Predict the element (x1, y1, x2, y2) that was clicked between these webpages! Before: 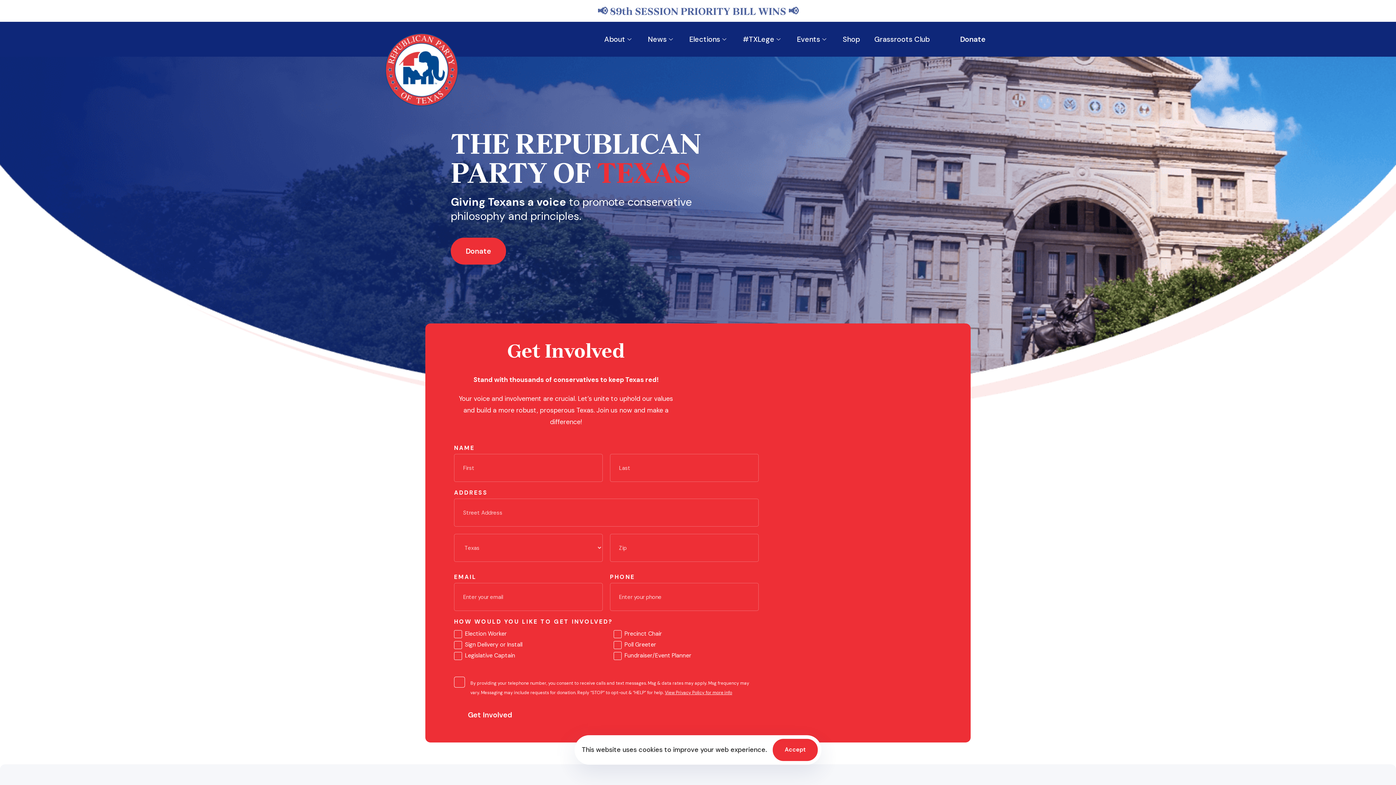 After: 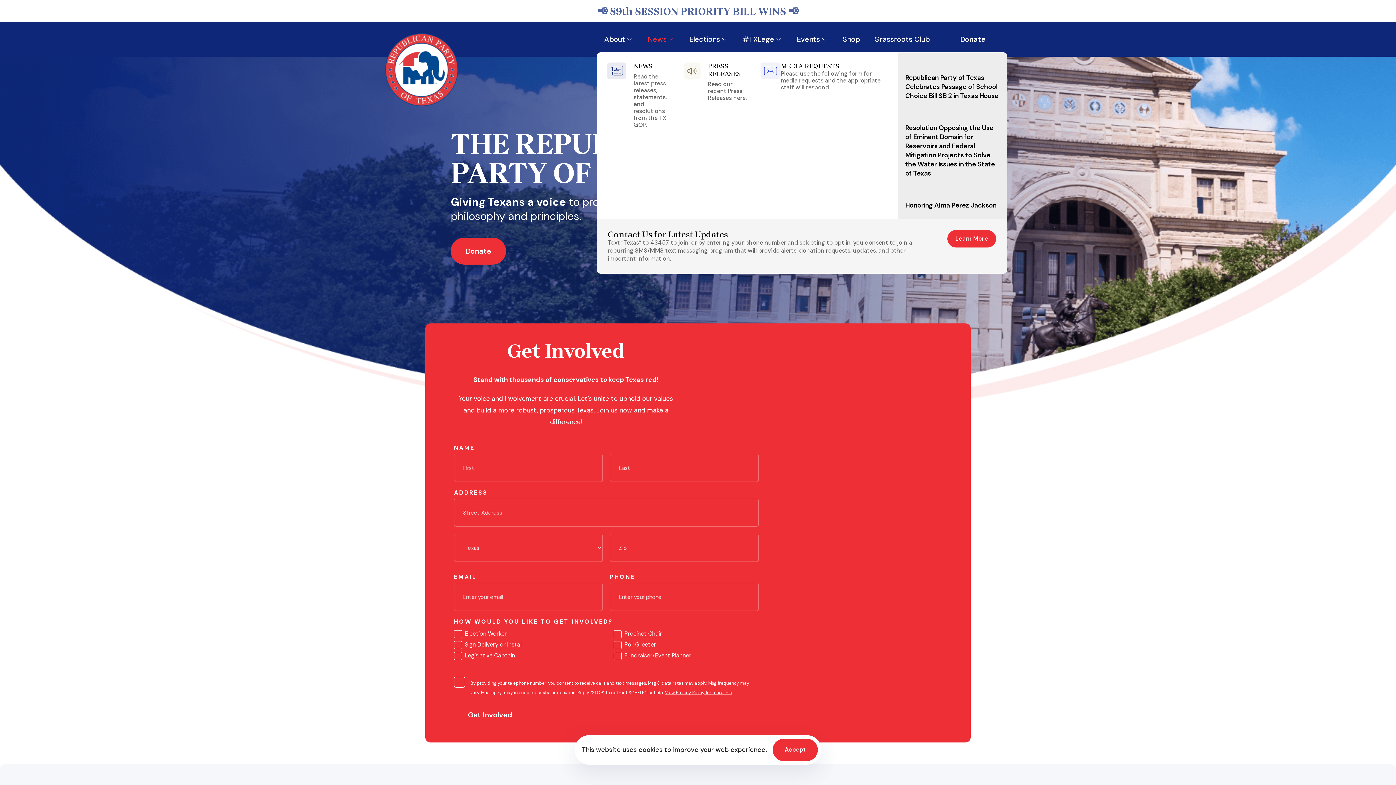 Action: bbox: (640, 26, 682, 52) label: News